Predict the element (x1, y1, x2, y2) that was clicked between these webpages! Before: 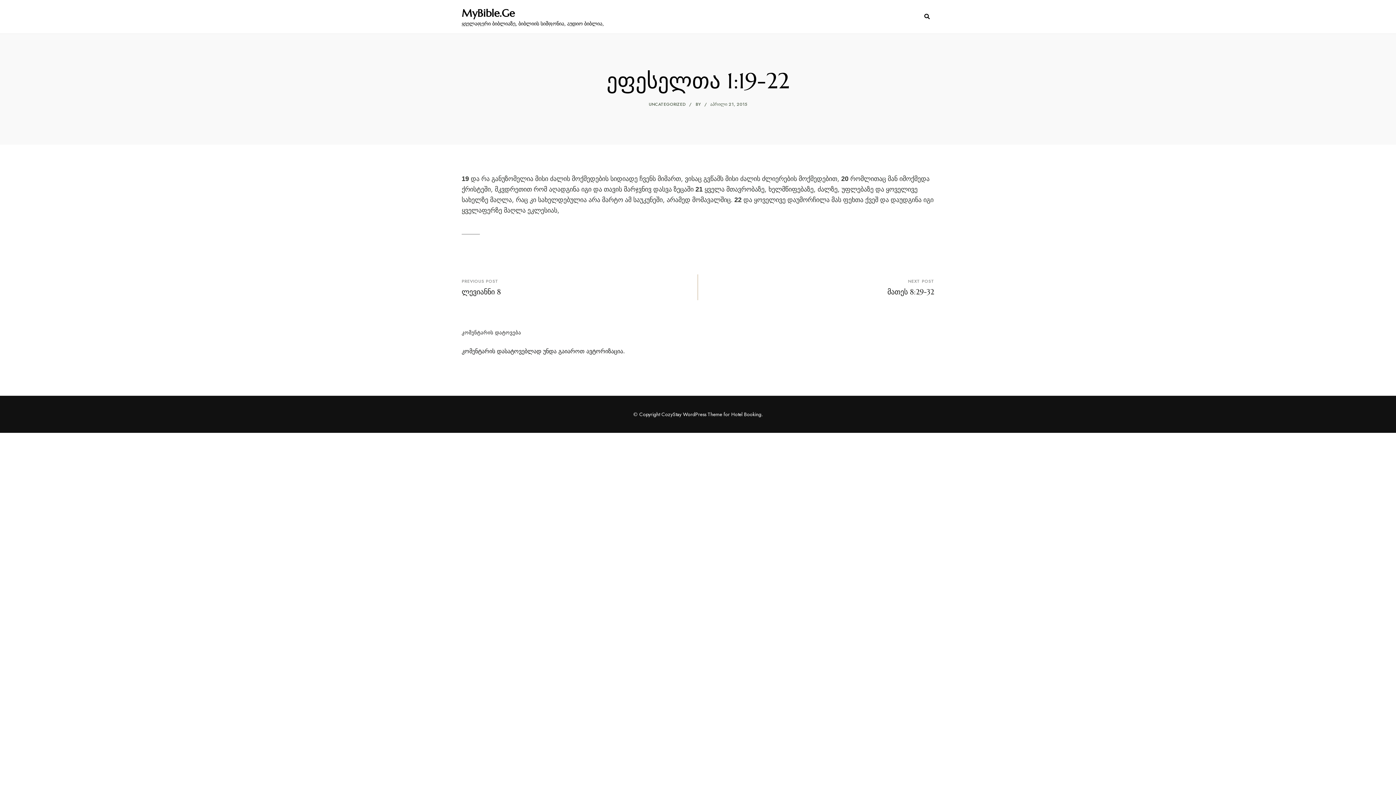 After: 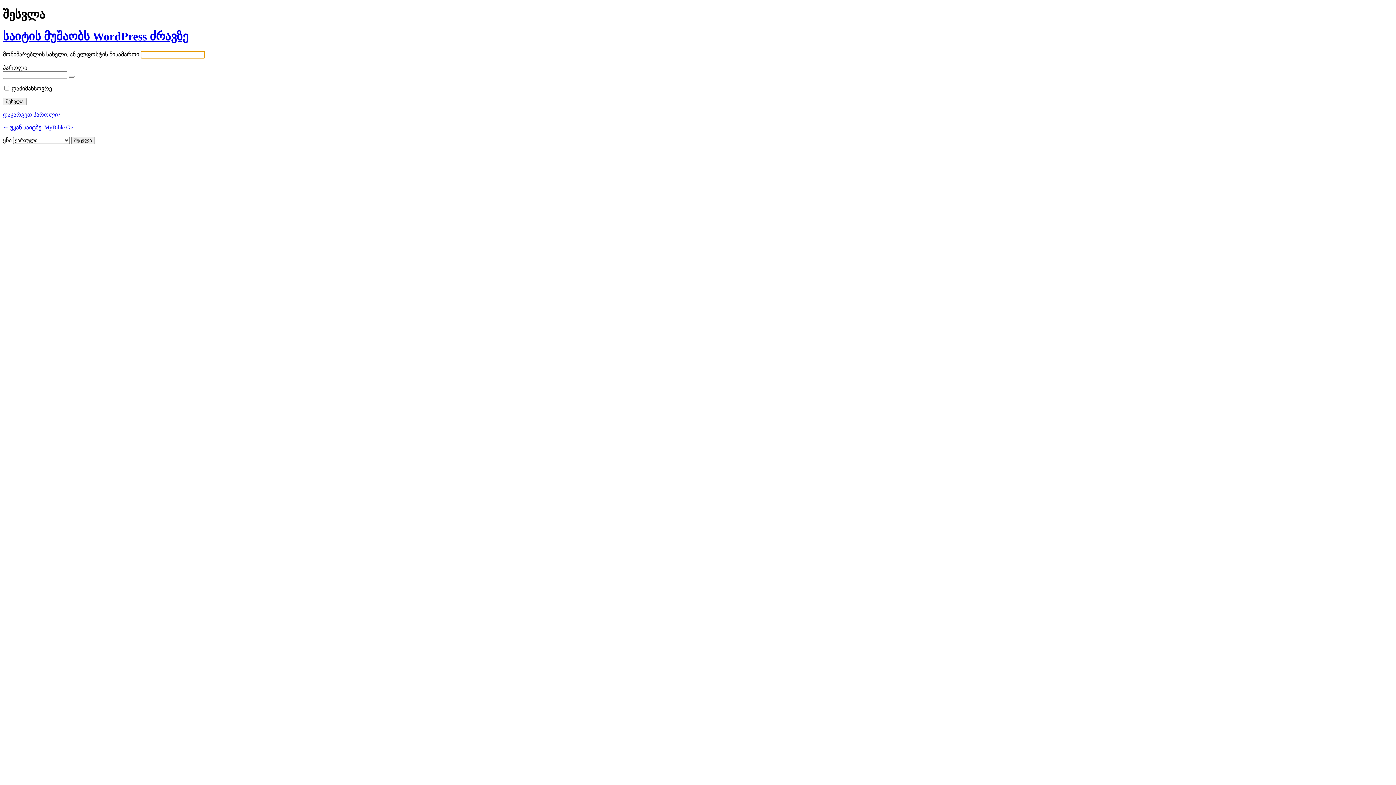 Action: bbox: (586, 347, 623, 355) label: ავტორიზაცია